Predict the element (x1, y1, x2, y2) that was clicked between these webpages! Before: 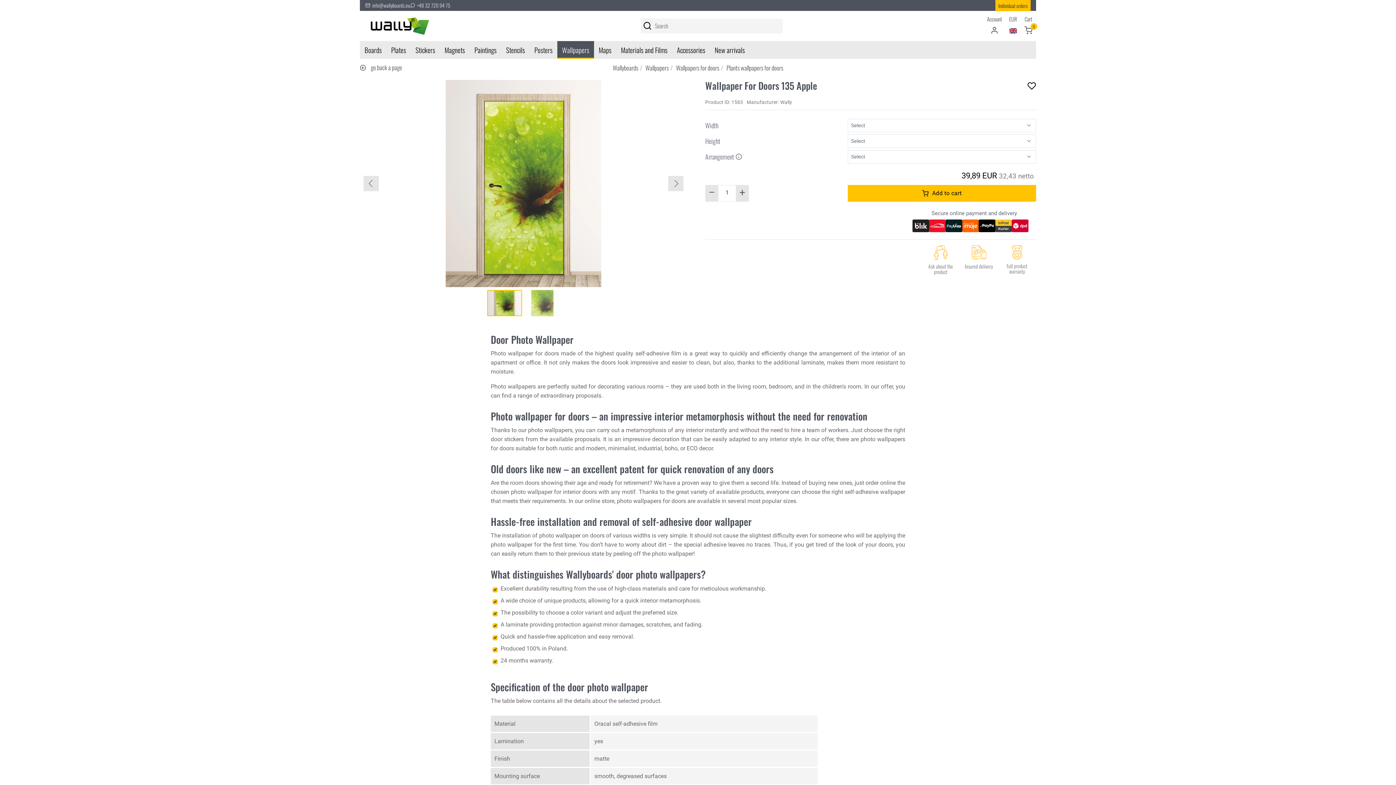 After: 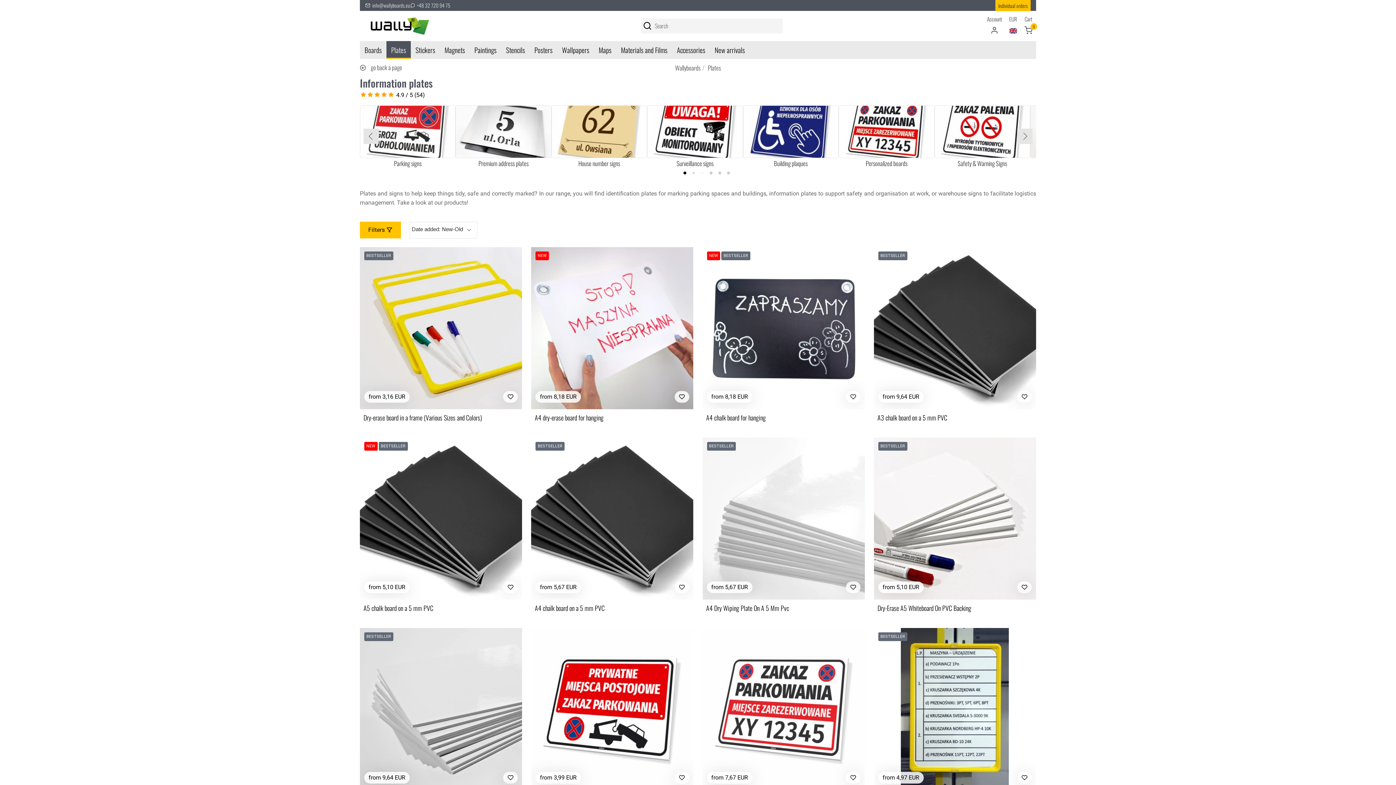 Action: bbox: (386, 40, 410, 58) label: Plates